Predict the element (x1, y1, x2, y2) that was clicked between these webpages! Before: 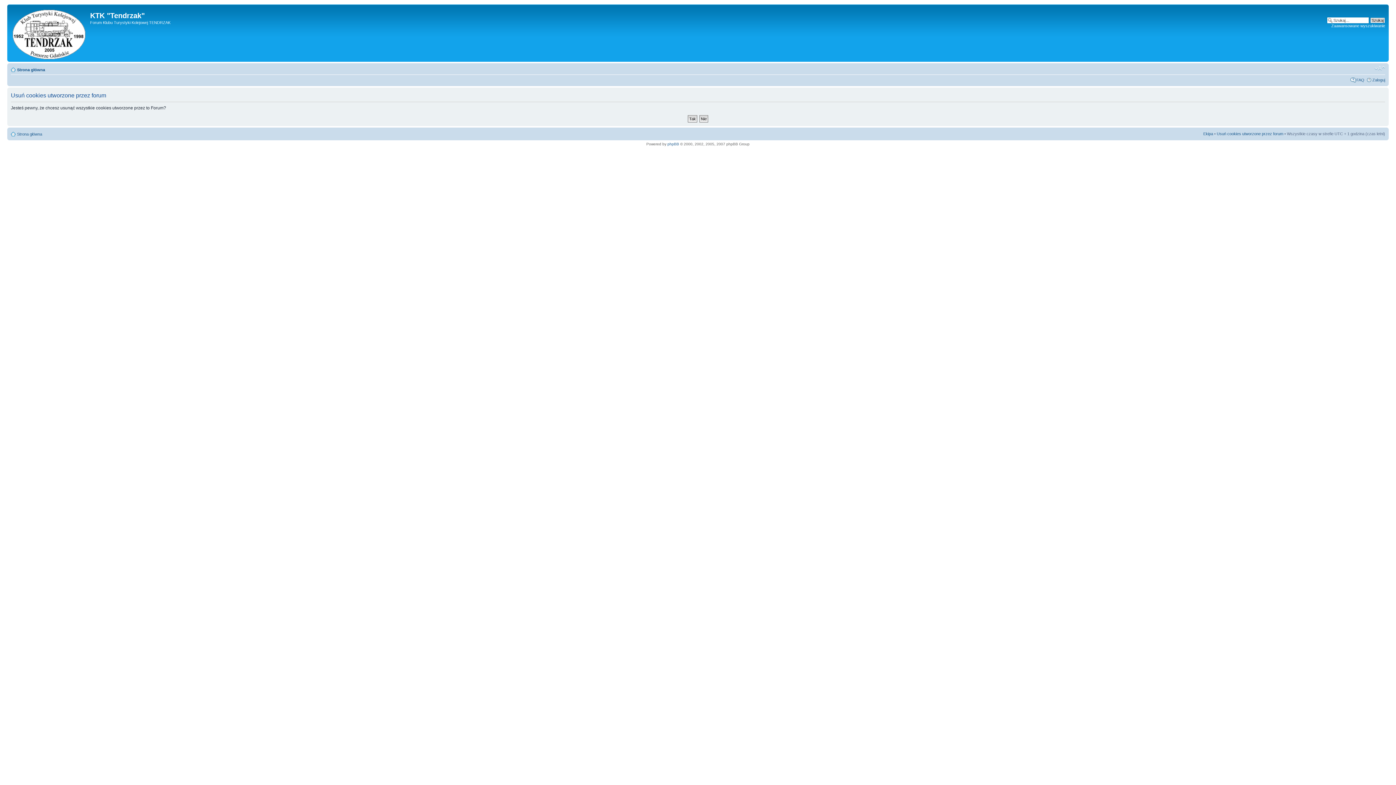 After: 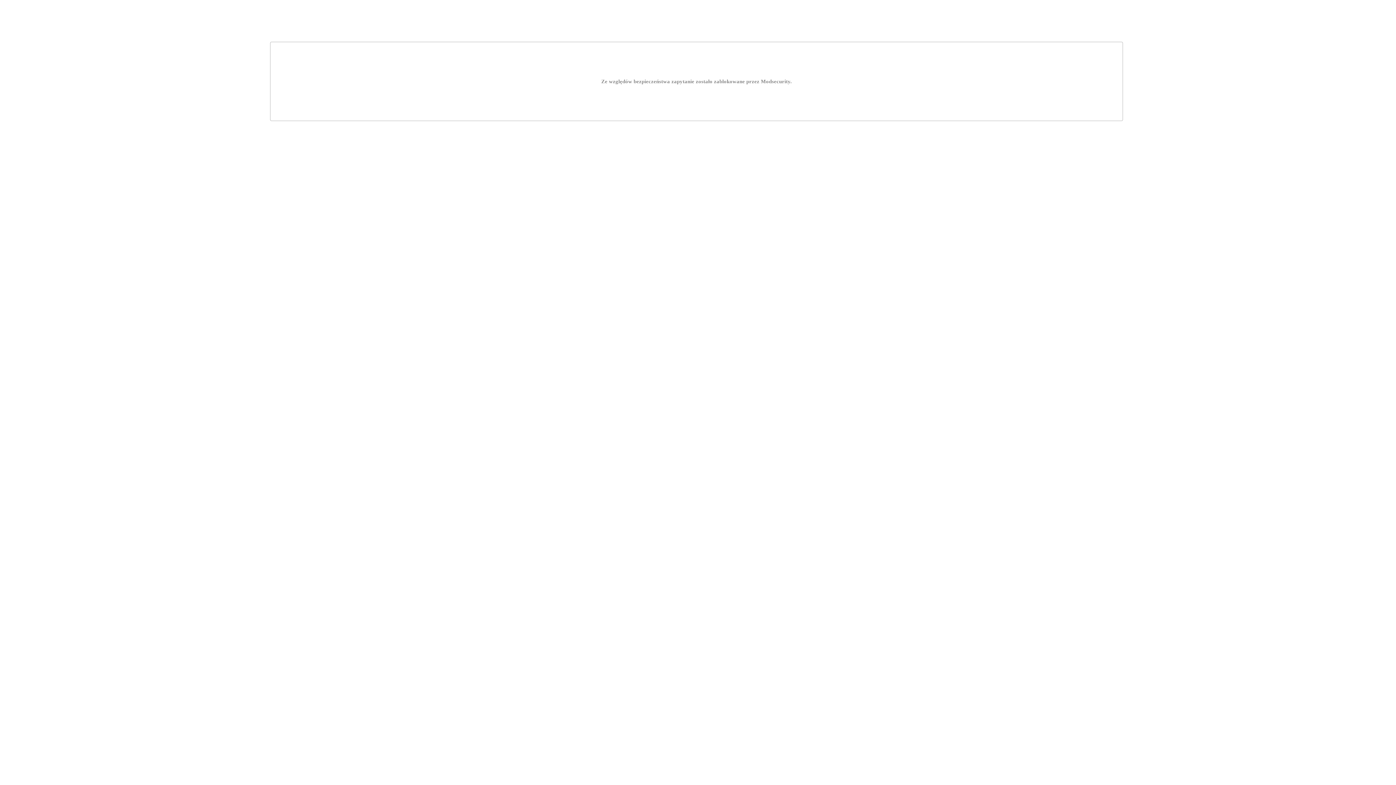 Action: bbox: (9, 6, 90, 60)